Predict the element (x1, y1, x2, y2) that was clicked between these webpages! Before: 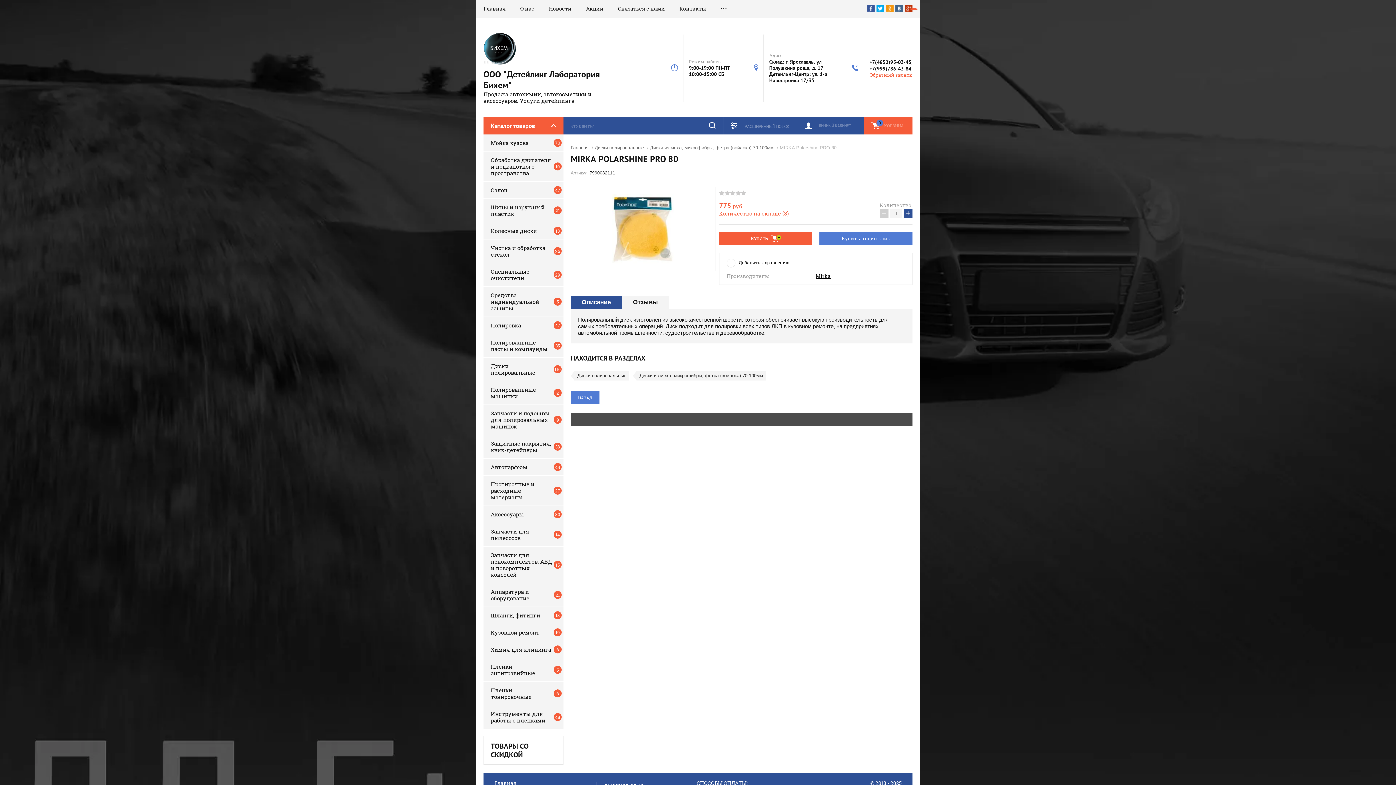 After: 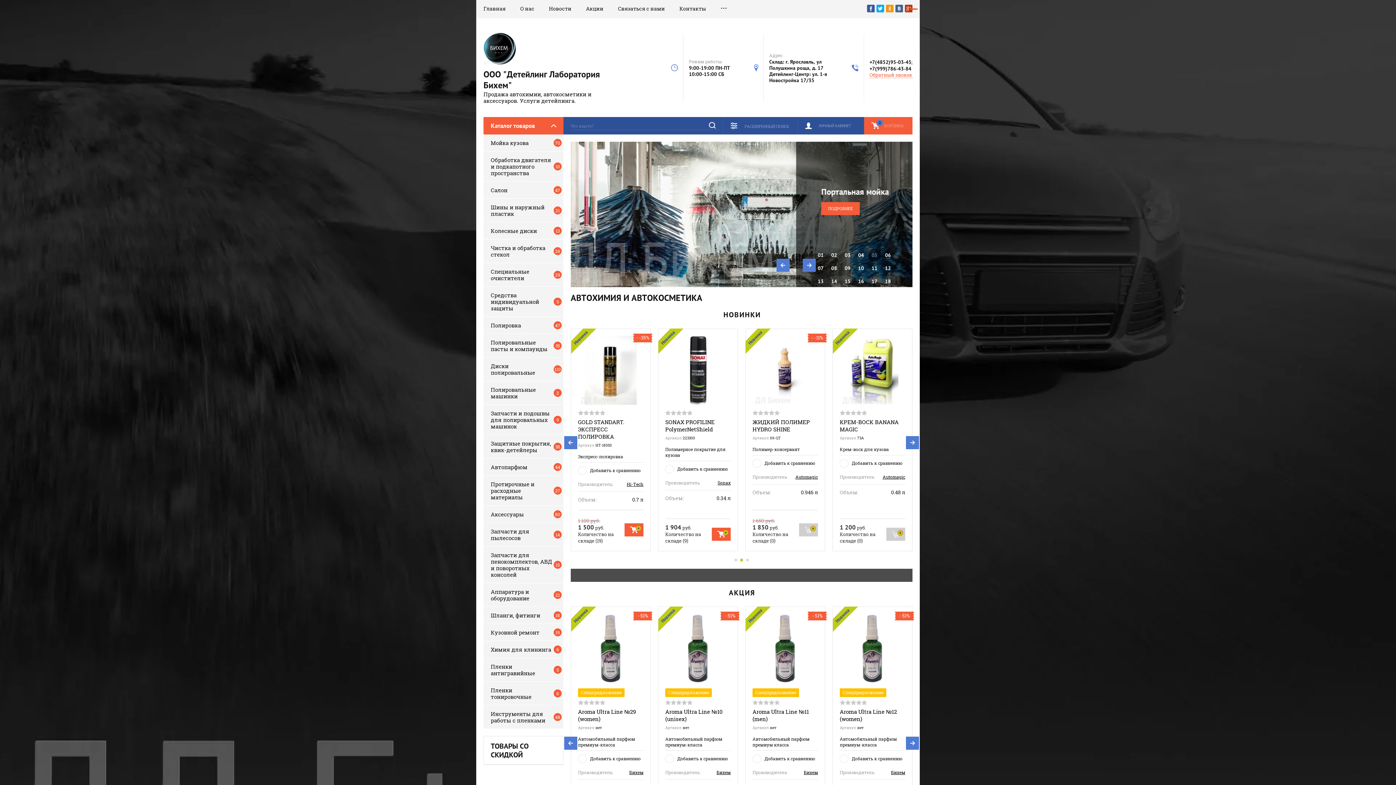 Action: label: НАЗАД bbox: (570, 391, 599, 404)